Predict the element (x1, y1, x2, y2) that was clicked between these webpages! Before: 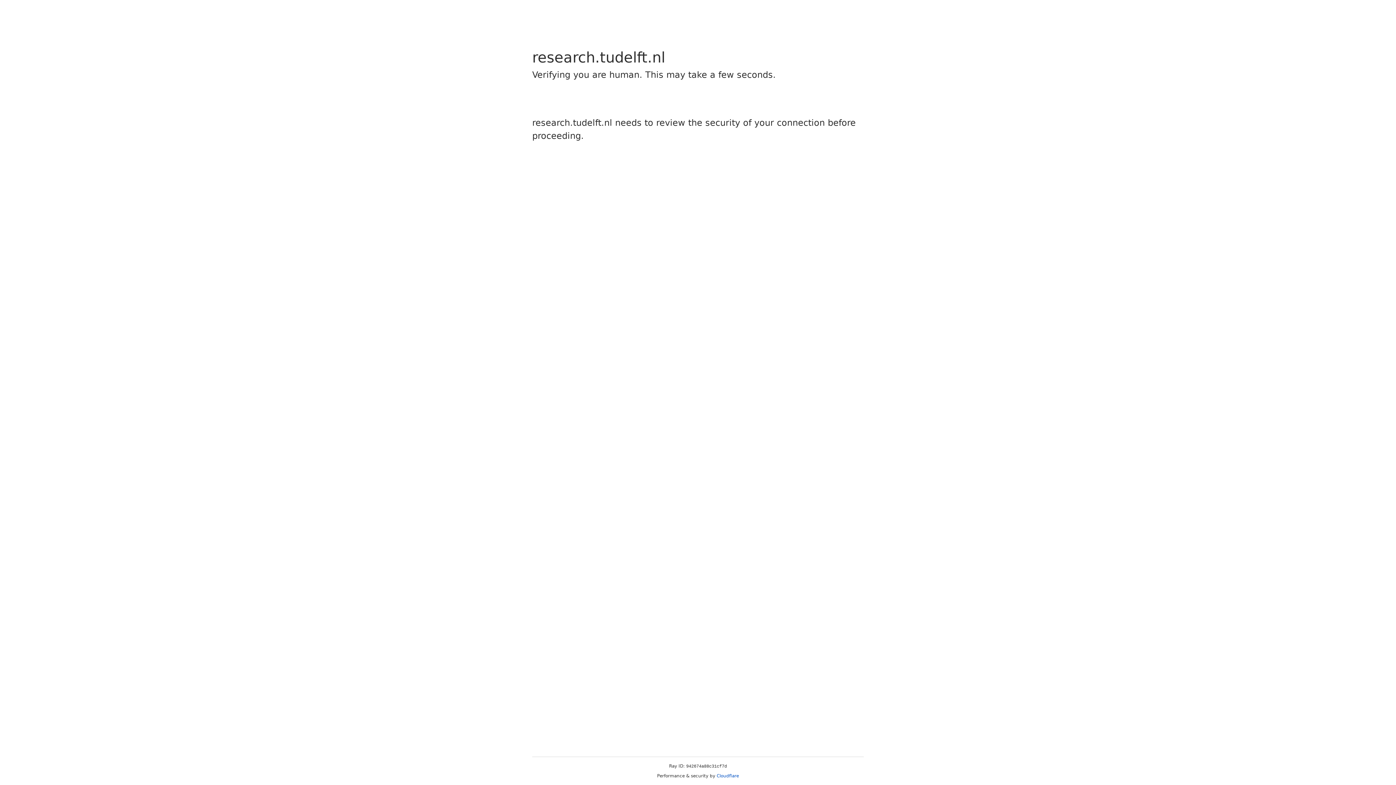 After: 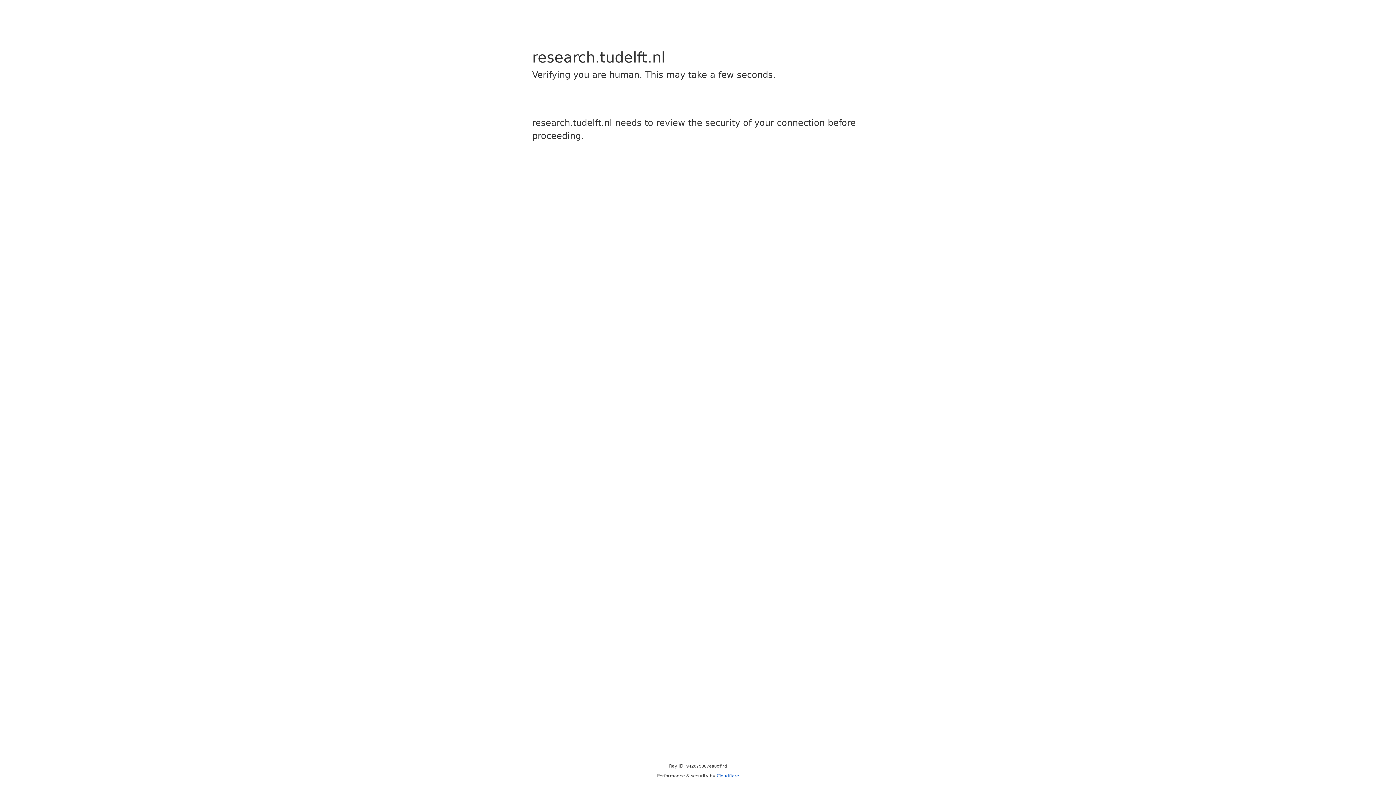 Action: bbox: (716, 773, 739, 778) label: Cloudflare